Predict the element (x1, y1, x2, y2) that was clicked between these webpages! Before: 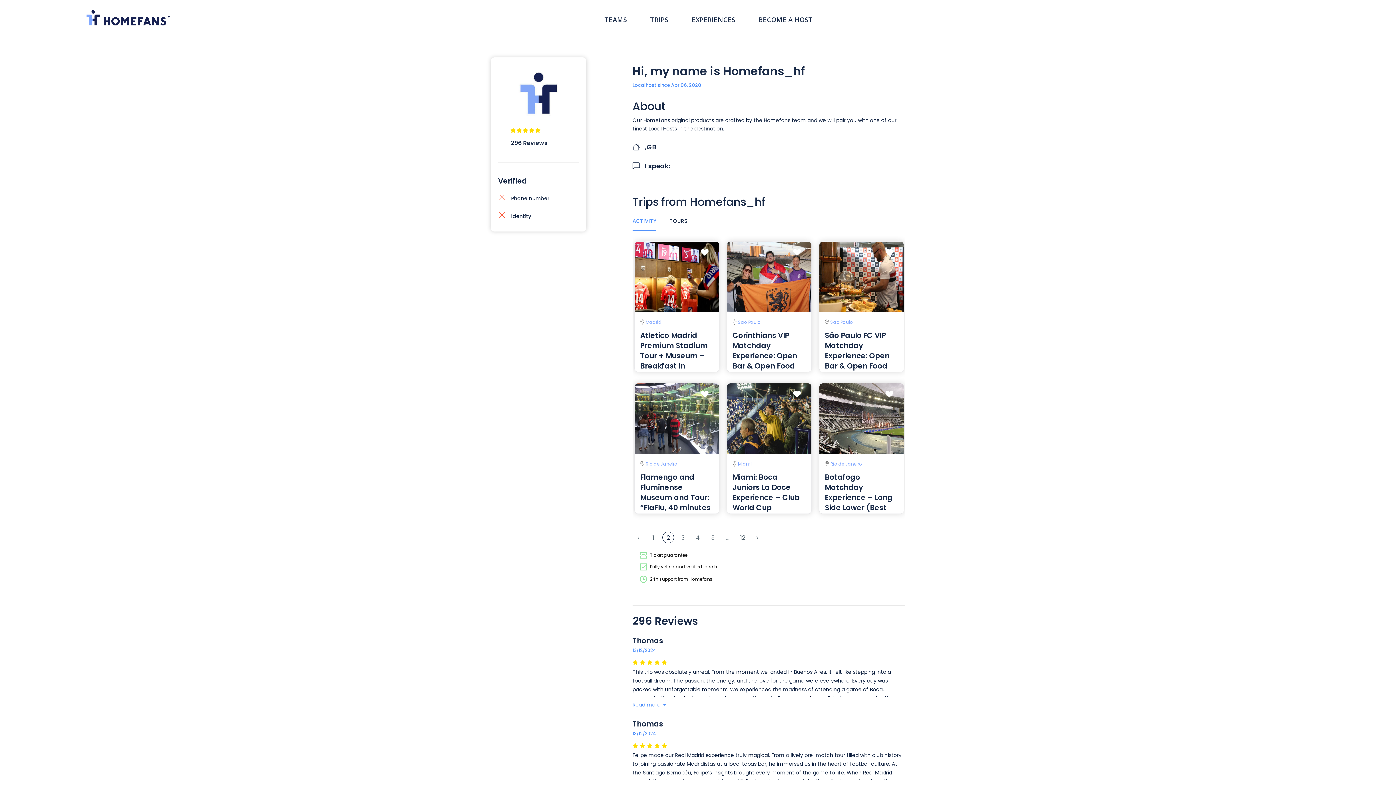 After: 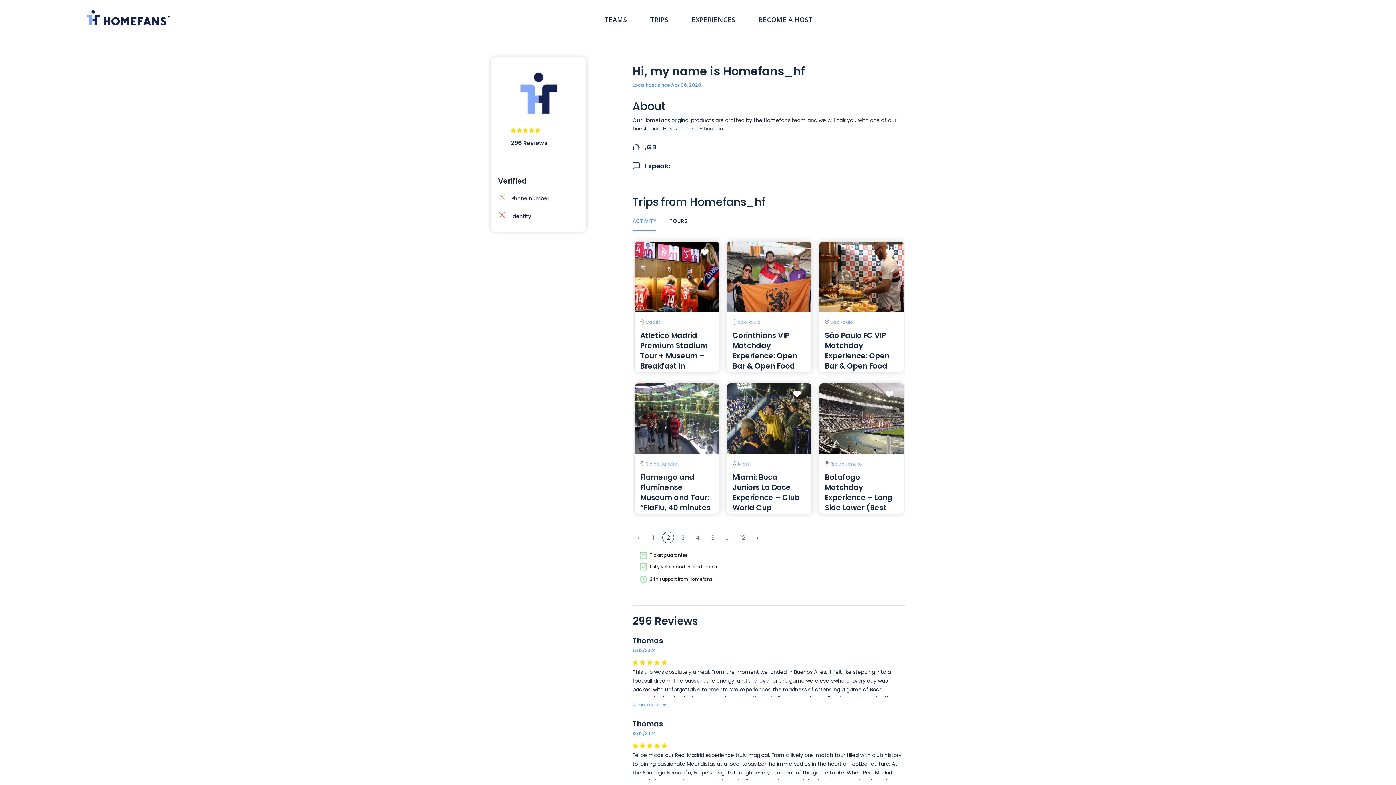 Action: bbox: (819, 241, 904, 312)